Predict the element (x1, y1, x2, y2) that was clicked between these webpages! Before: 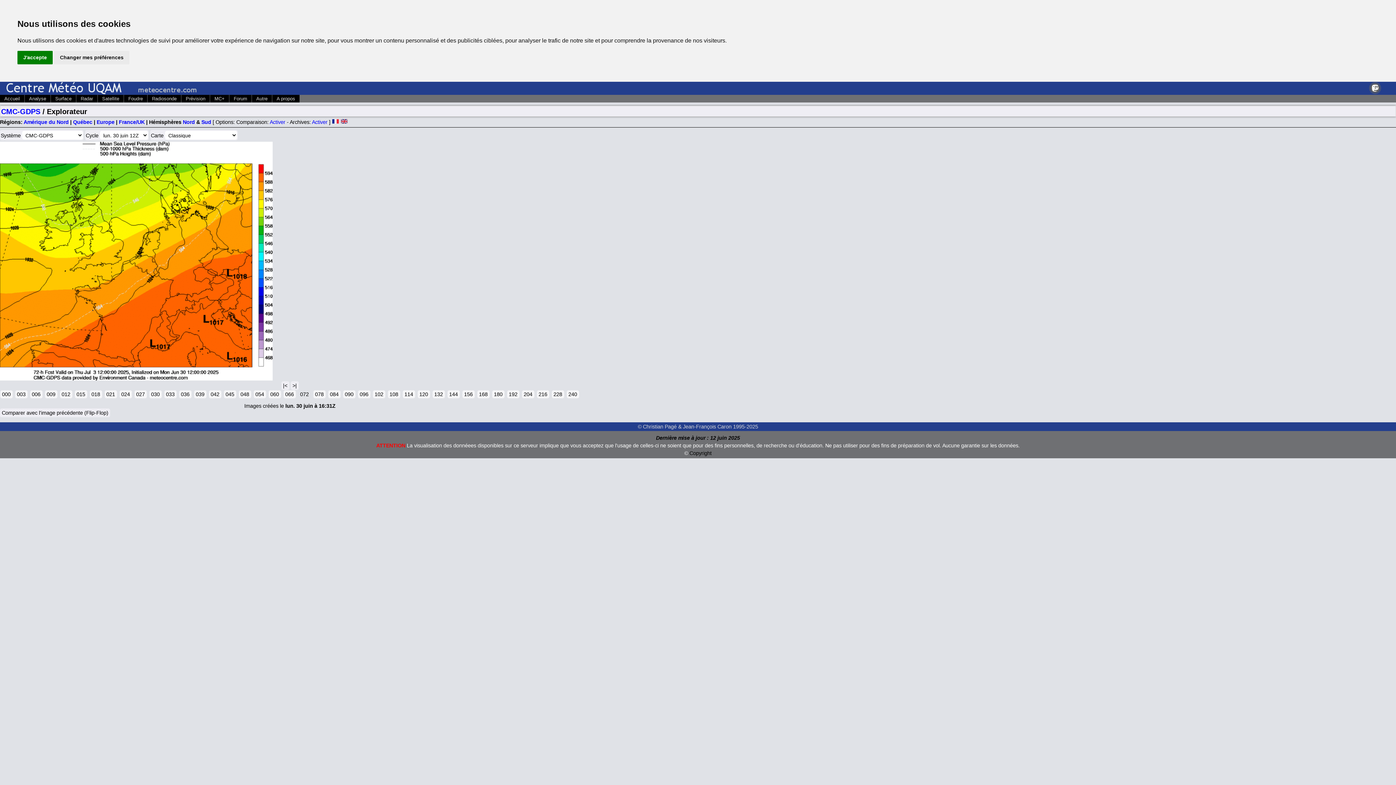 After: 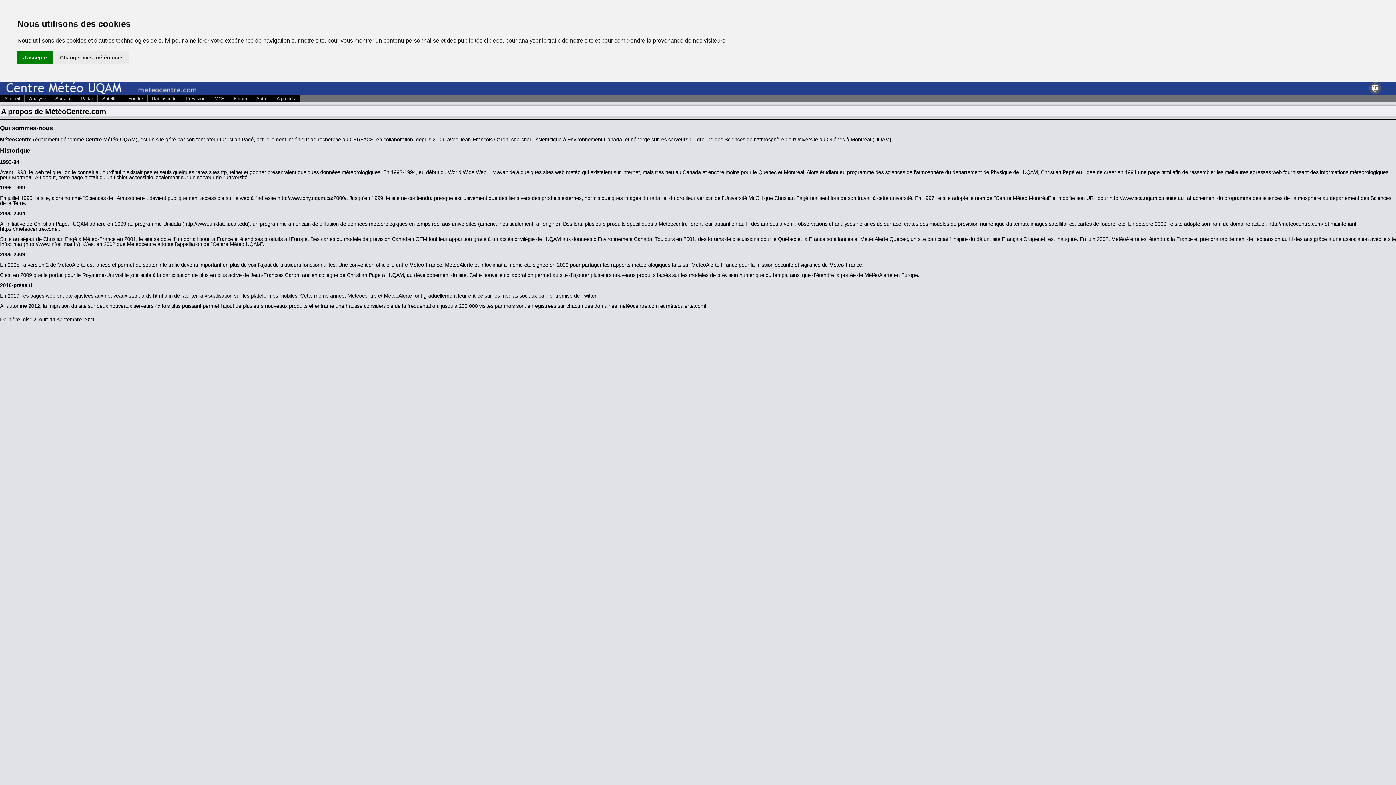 Action: bbox: (272, 95, 299, 102) label: A propos